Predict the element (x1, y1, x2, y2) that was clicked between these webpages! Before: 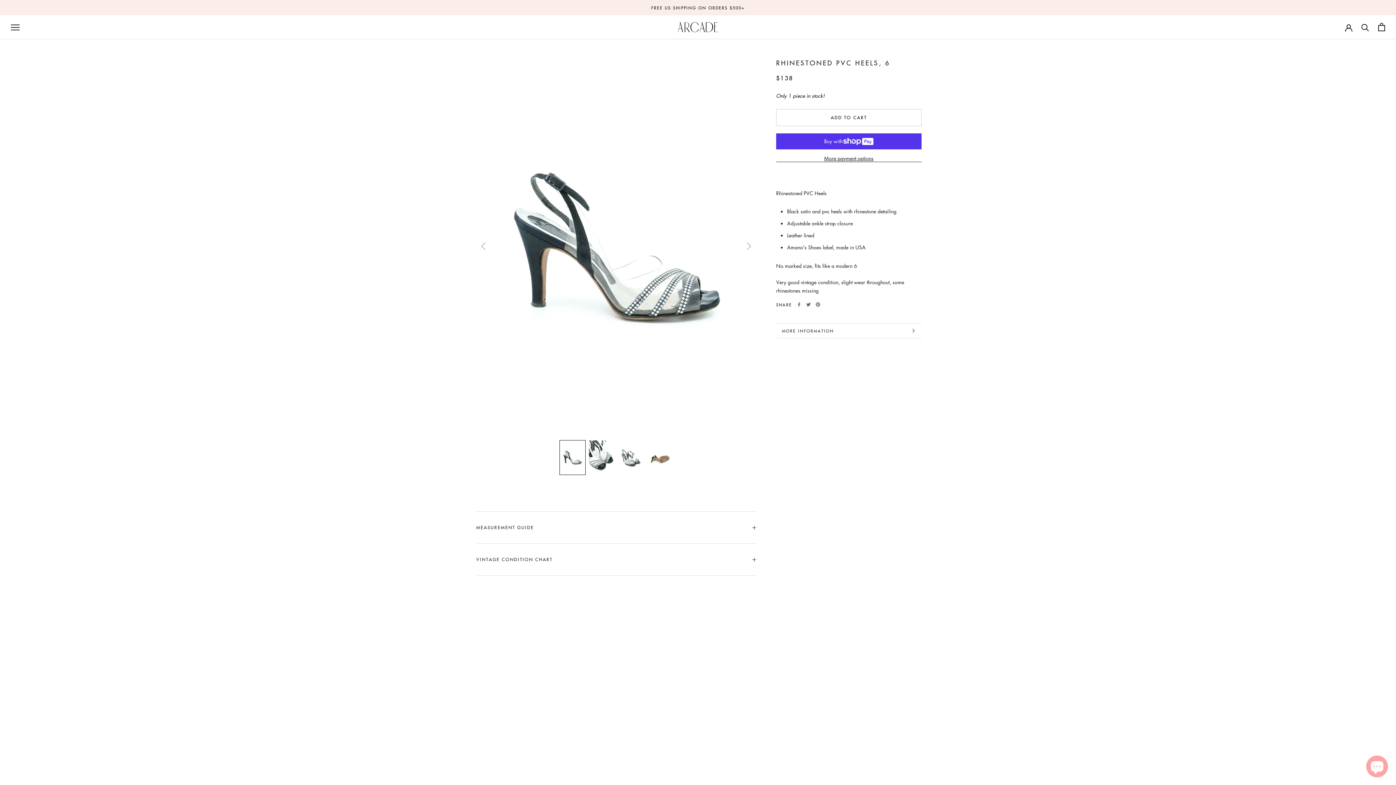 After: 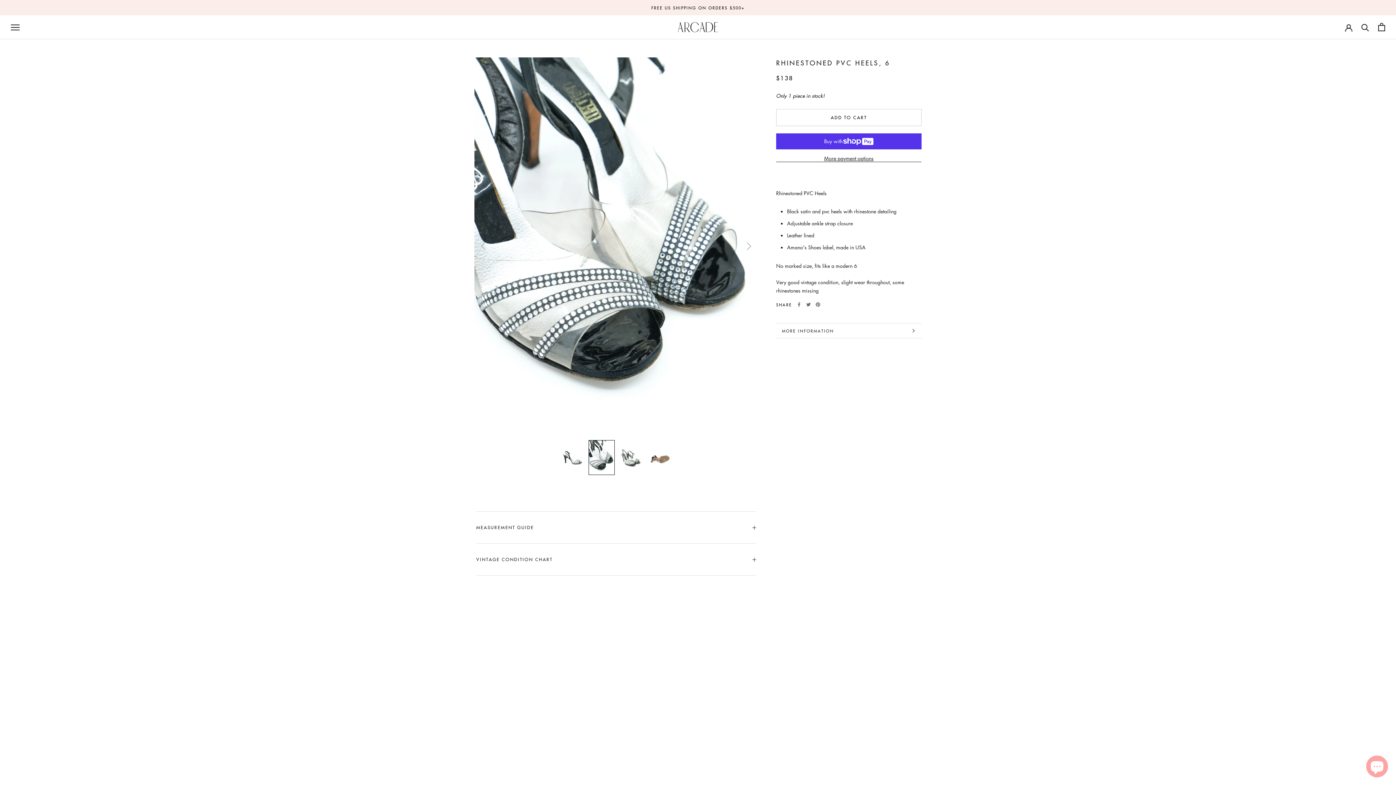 Action: label: Next slide bbox: (741, 239, 756, 253)